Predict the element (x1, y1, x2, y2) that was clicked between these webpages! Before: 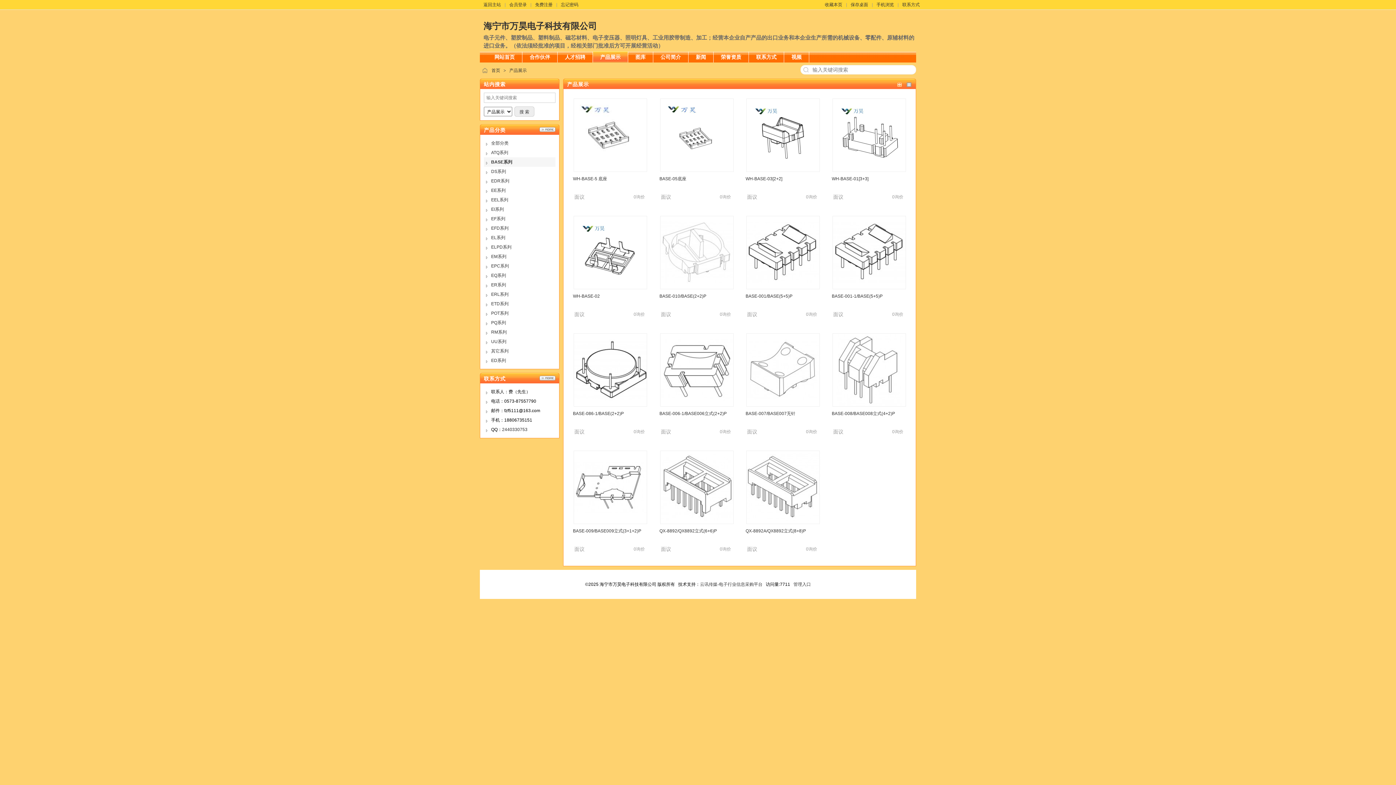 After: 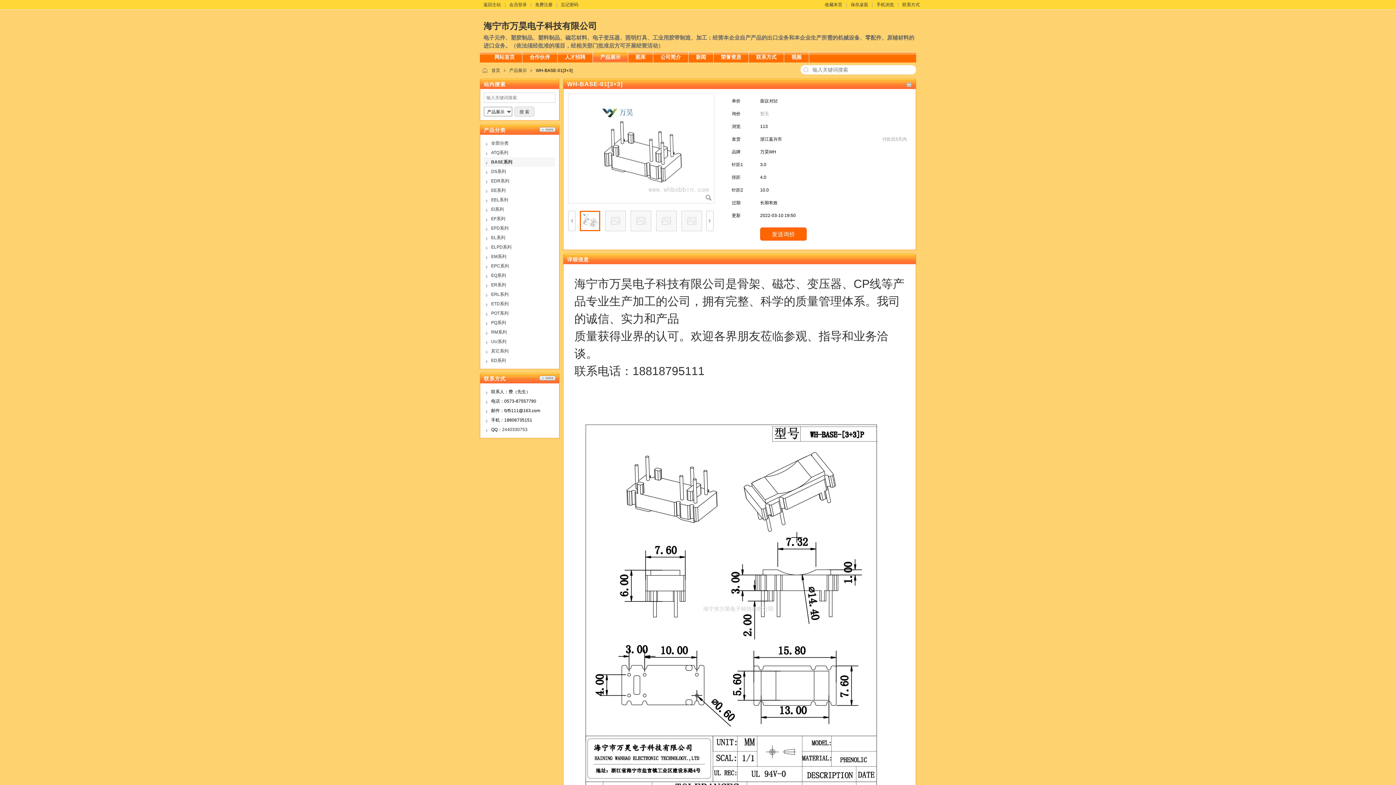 Action: bbox: (832, 168, 906, 173)